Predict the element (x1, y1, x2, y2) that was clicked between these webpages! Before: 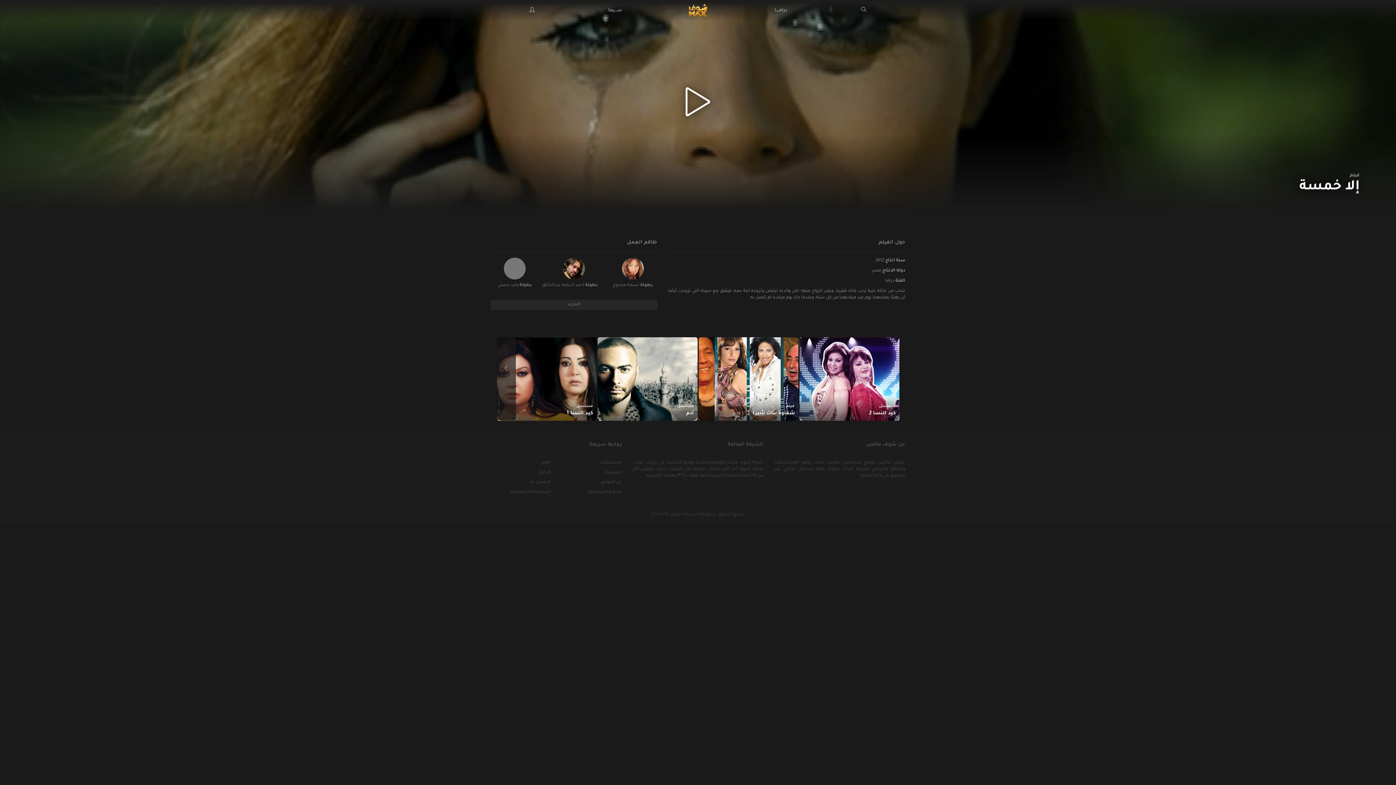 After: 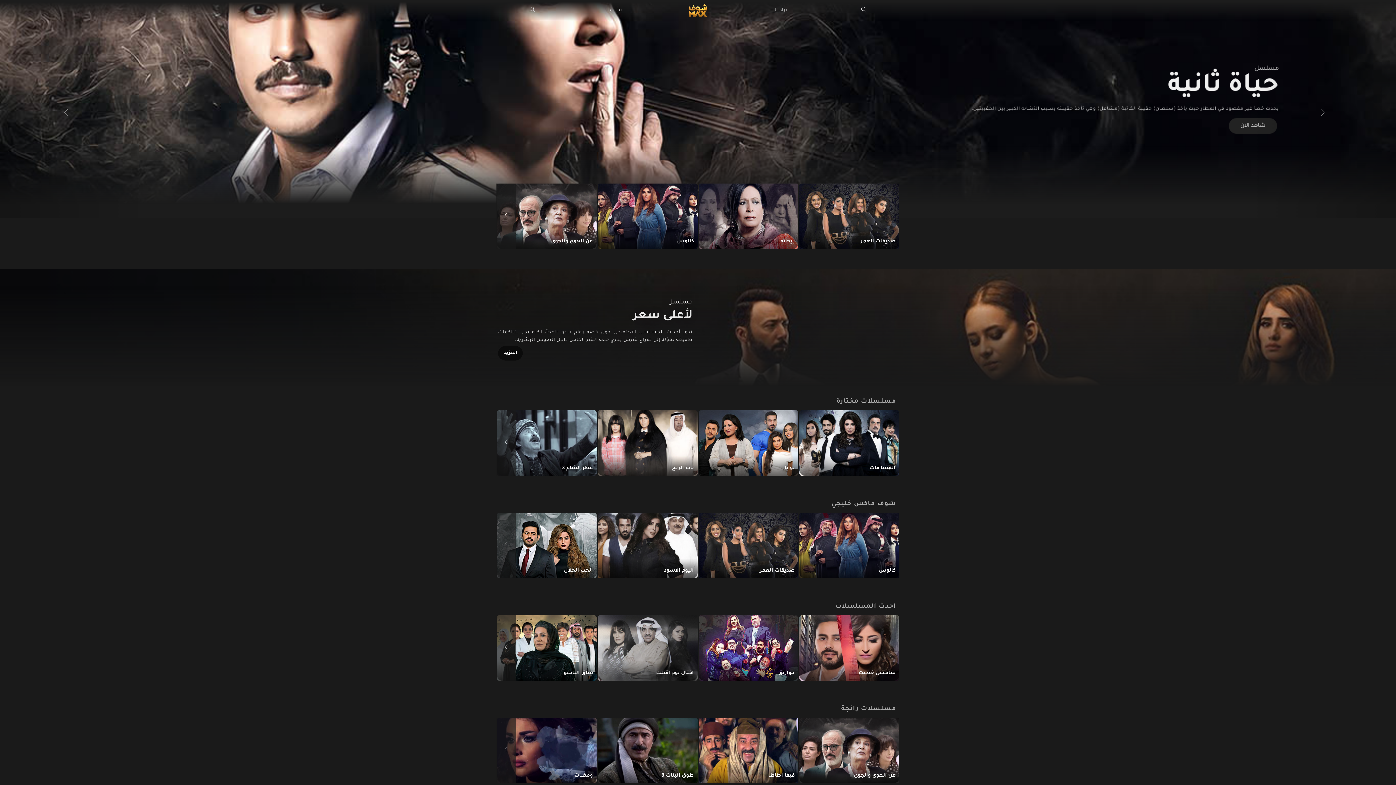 Action: label: الرئيسية bbox: (605, 470, 621, 475)